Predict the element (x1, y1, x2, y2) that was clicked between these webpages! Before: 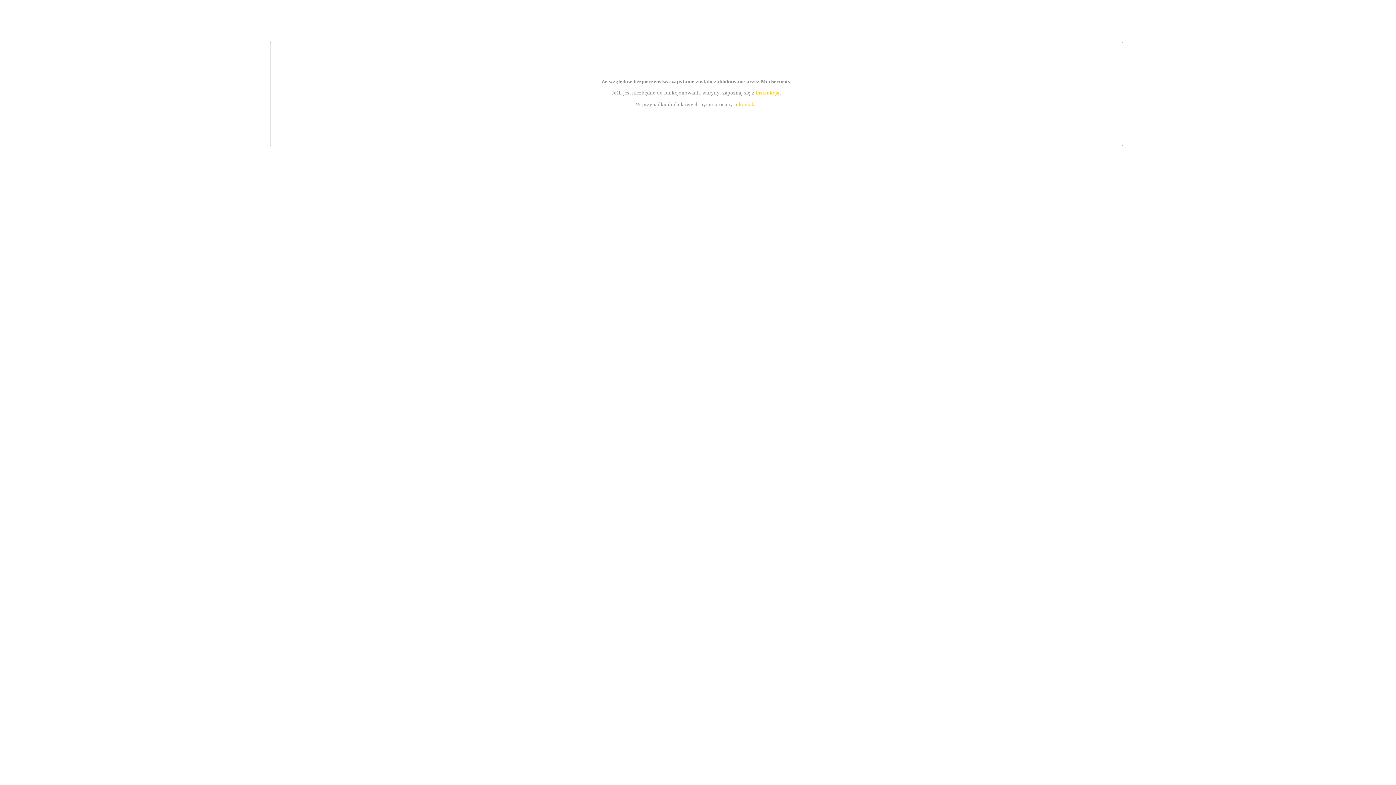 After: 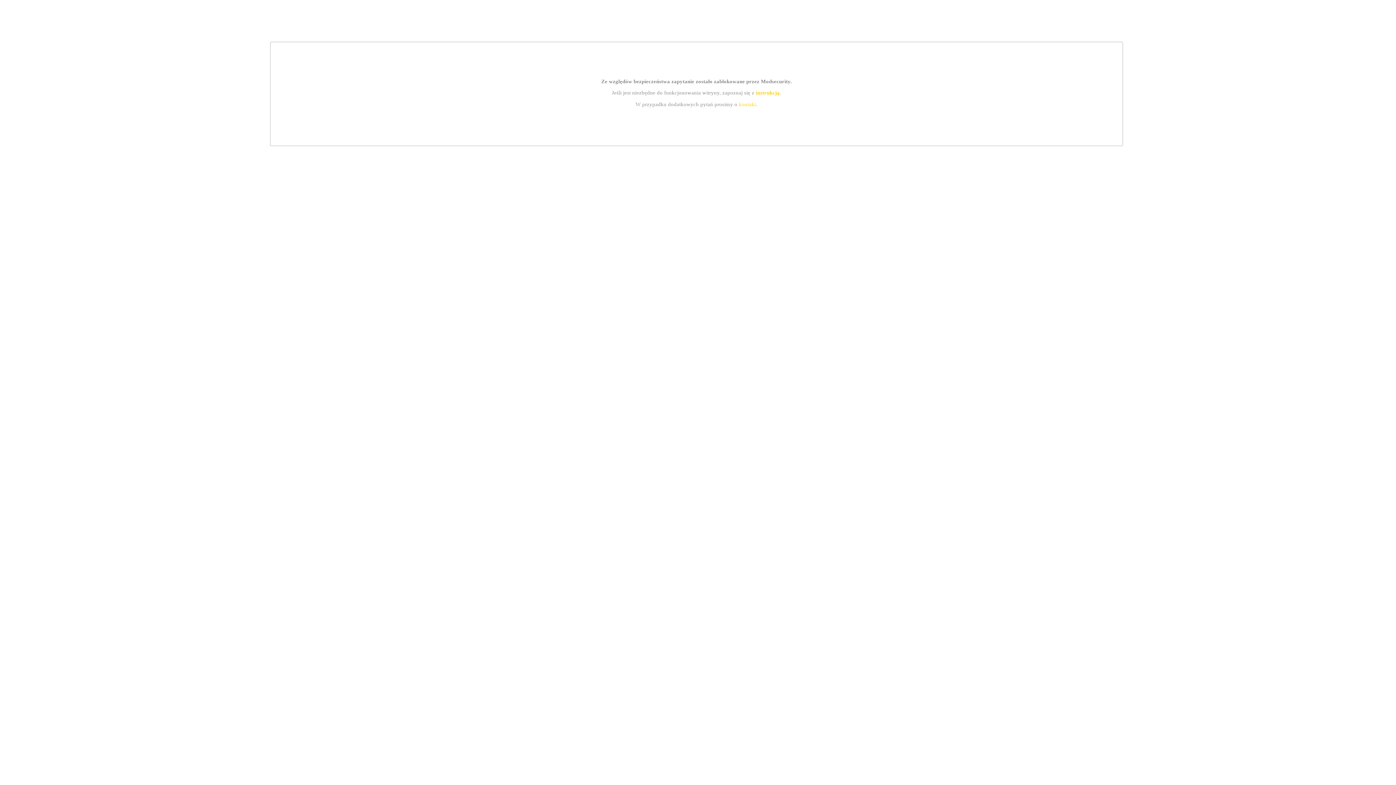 Action: label: instrukcją bbox: (755, 89, 779, 95)